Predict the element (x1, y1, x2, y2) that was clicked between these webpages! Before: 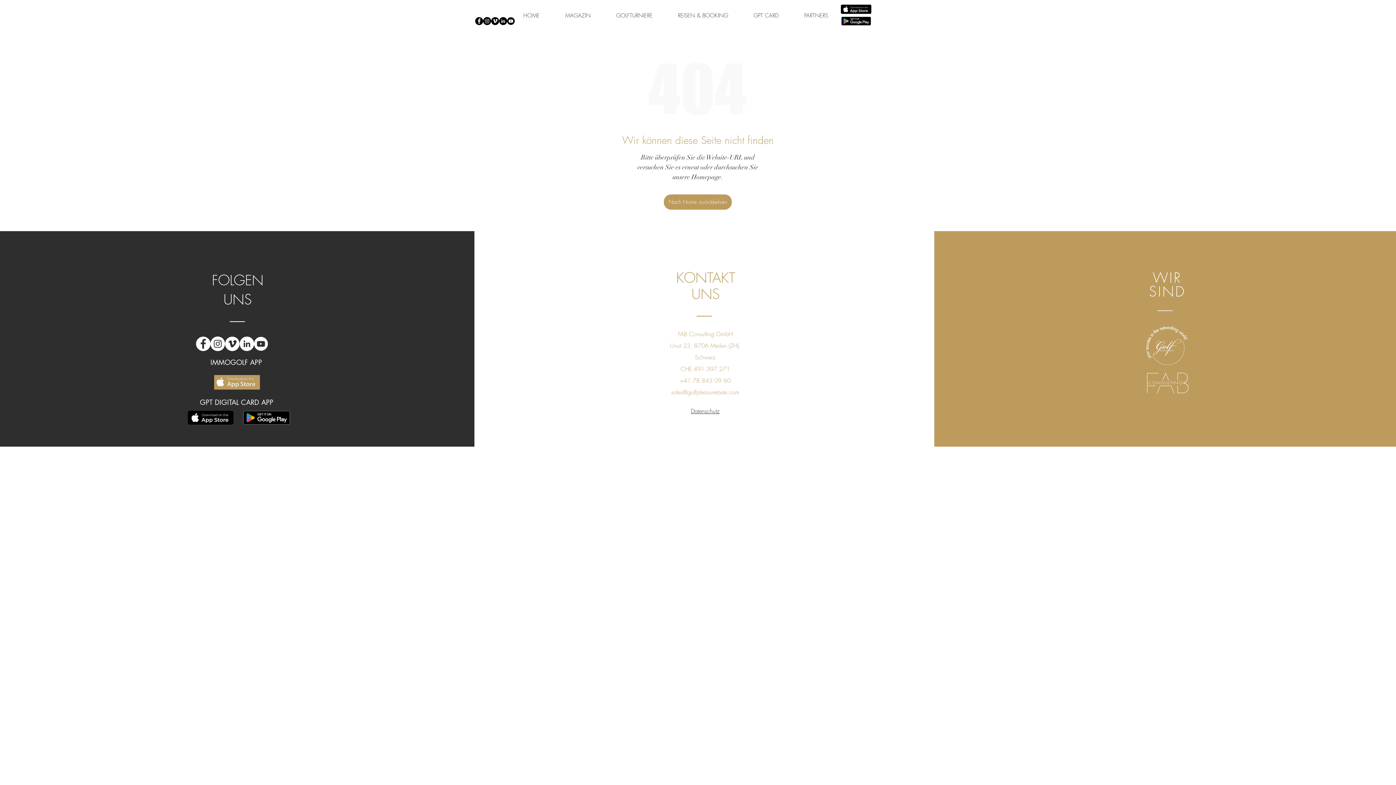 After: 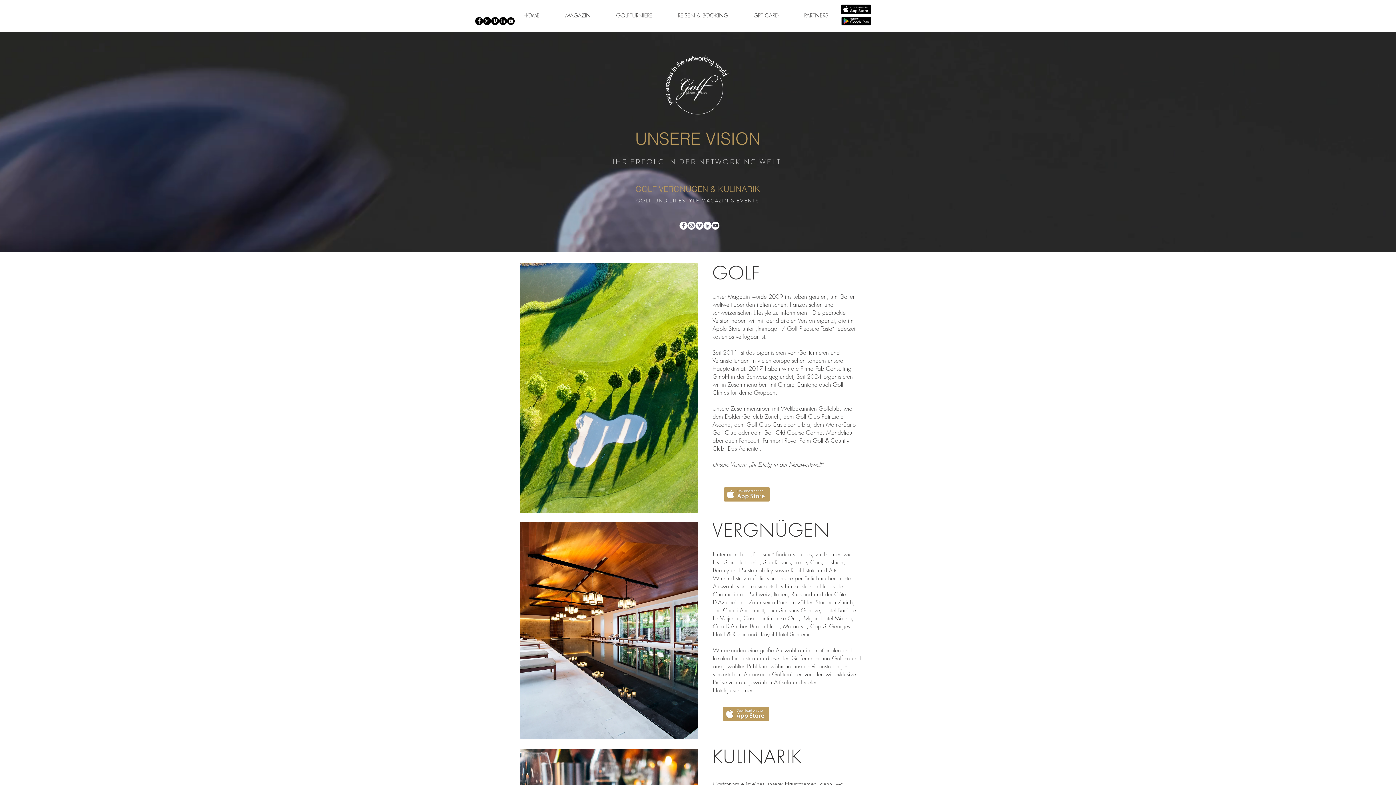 Action: bbox: (664, 194, 732, 209) label: Nach Home zurückkehren